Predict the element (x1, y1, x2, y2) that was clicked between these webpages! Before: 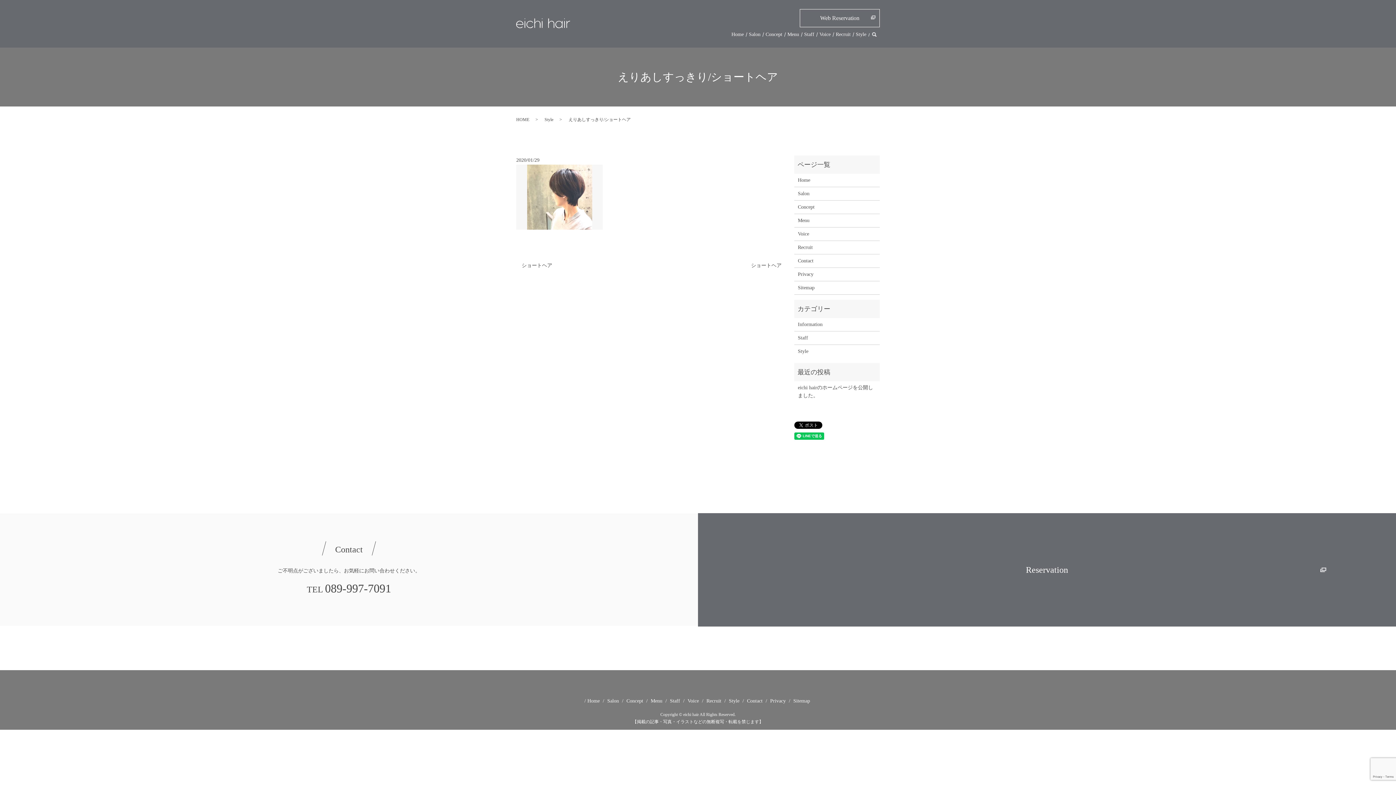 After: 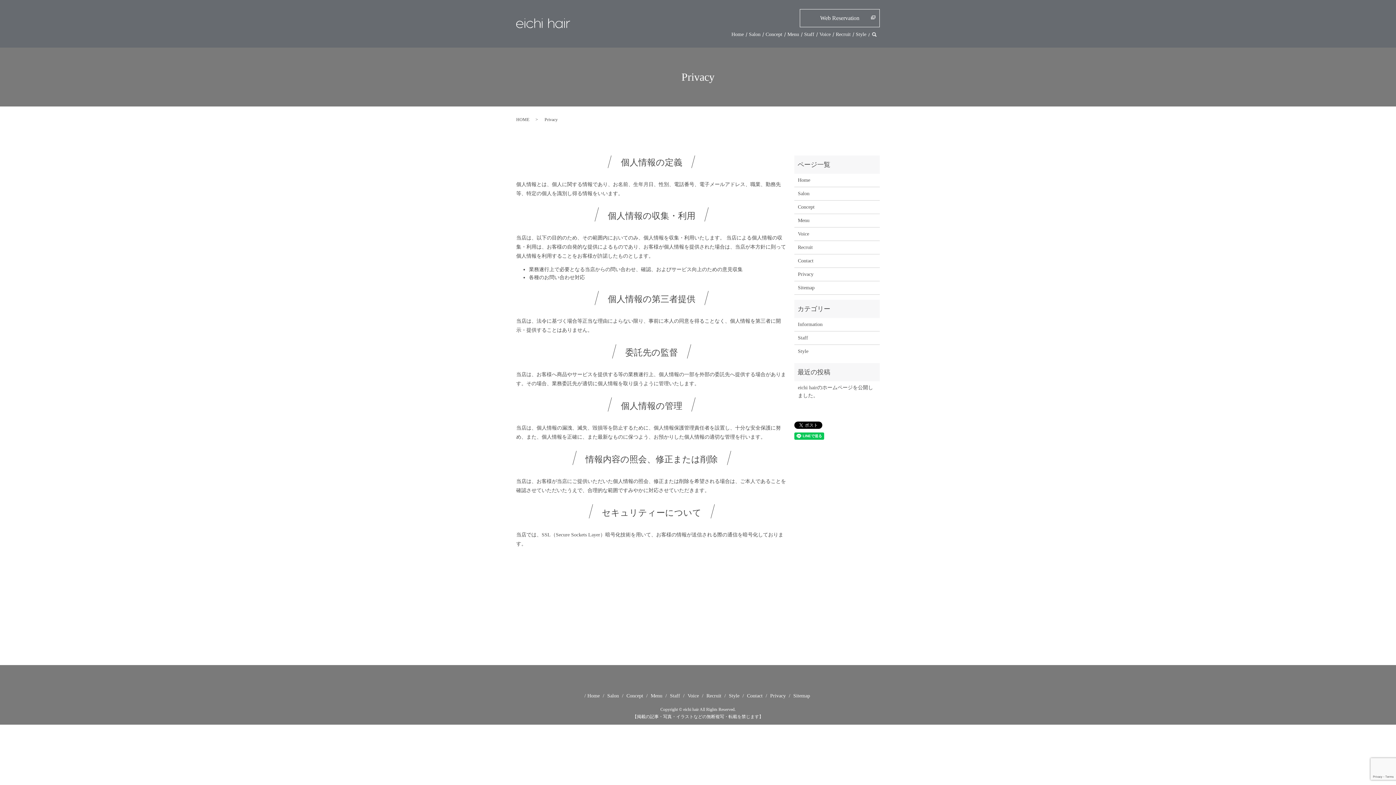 Action: bbox: (798, 270, 876, 278) label: Privacy